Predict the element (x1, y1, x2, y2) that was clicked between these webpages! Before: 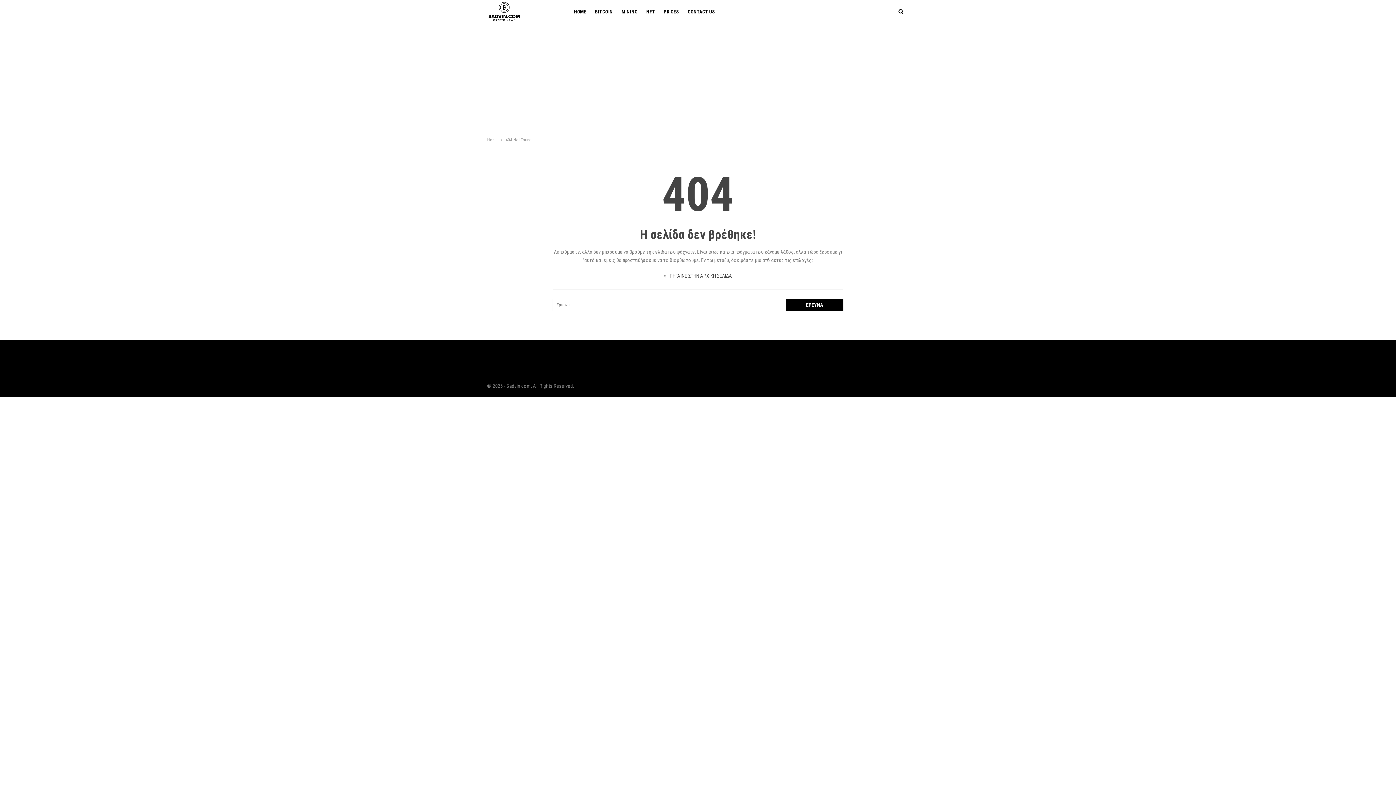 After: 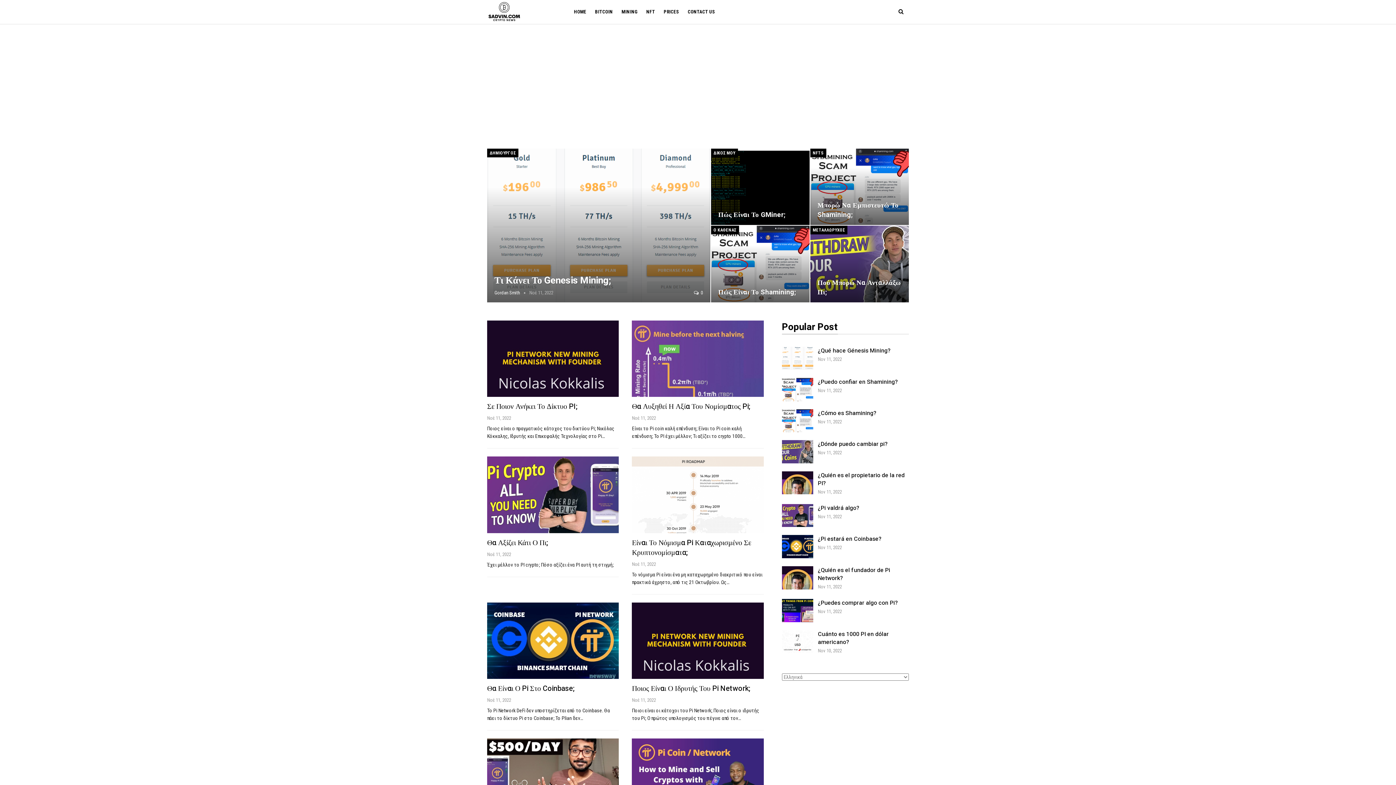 Action: bbox: (487, 0, 564, 22)